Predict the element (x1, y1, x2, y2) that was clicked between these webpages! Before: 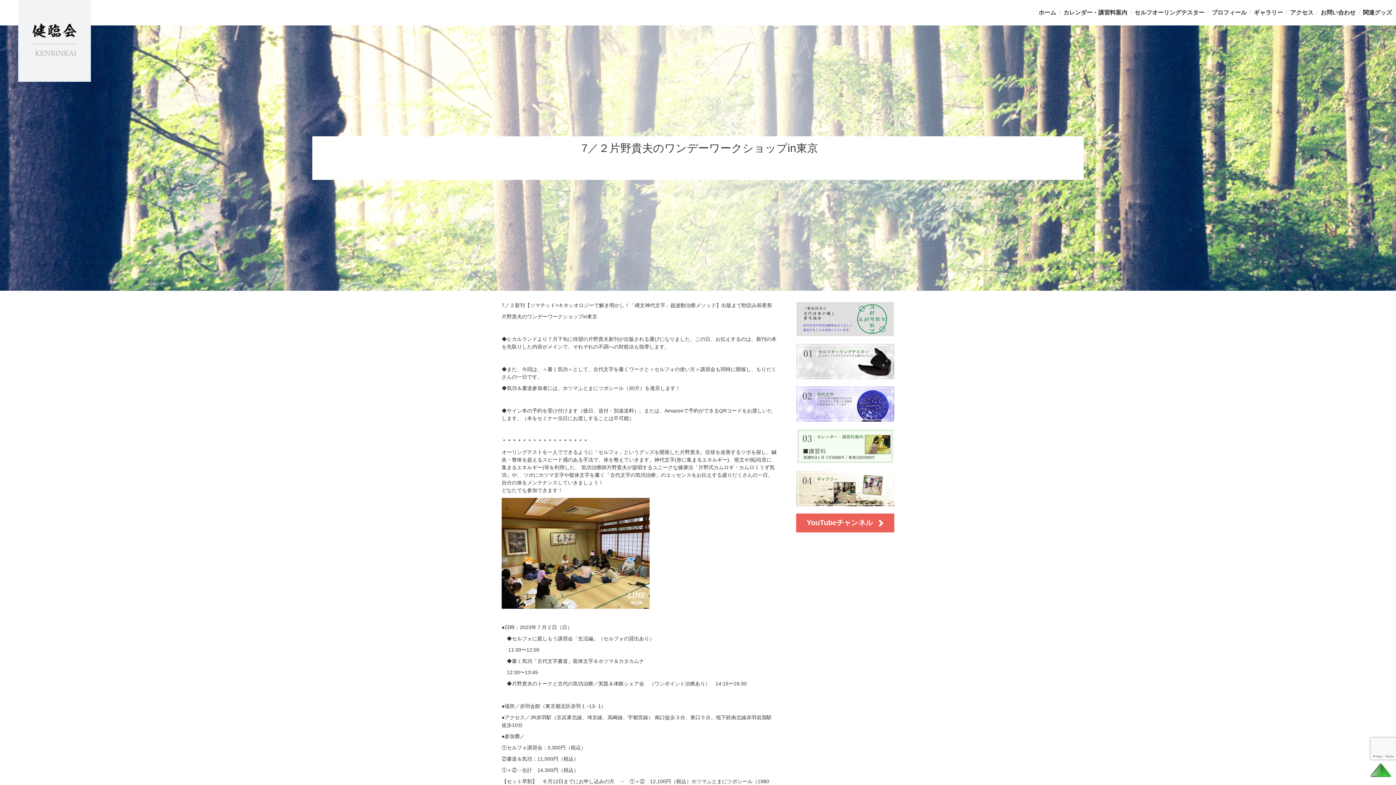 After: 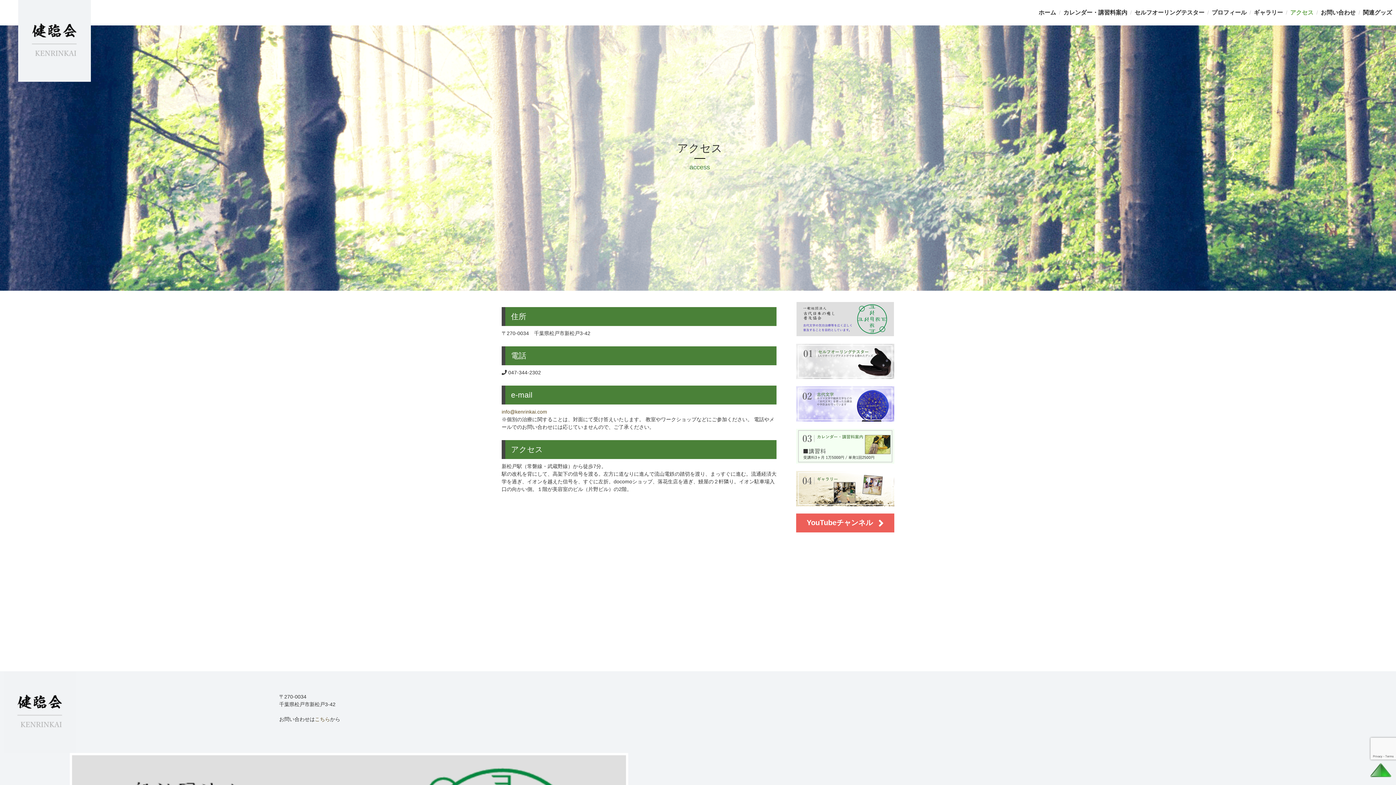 Action: bbox: (1288, 3, 1319, 21) label: アクセス